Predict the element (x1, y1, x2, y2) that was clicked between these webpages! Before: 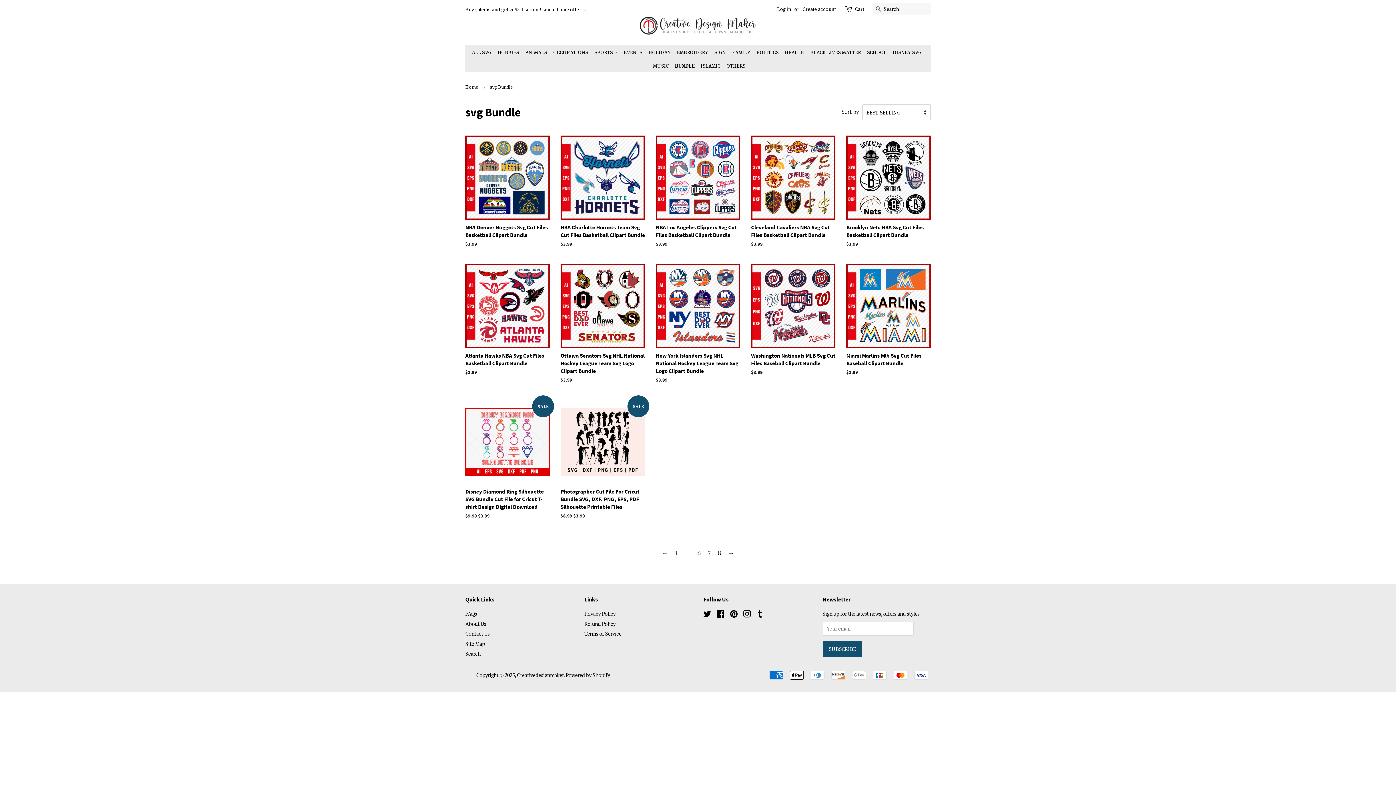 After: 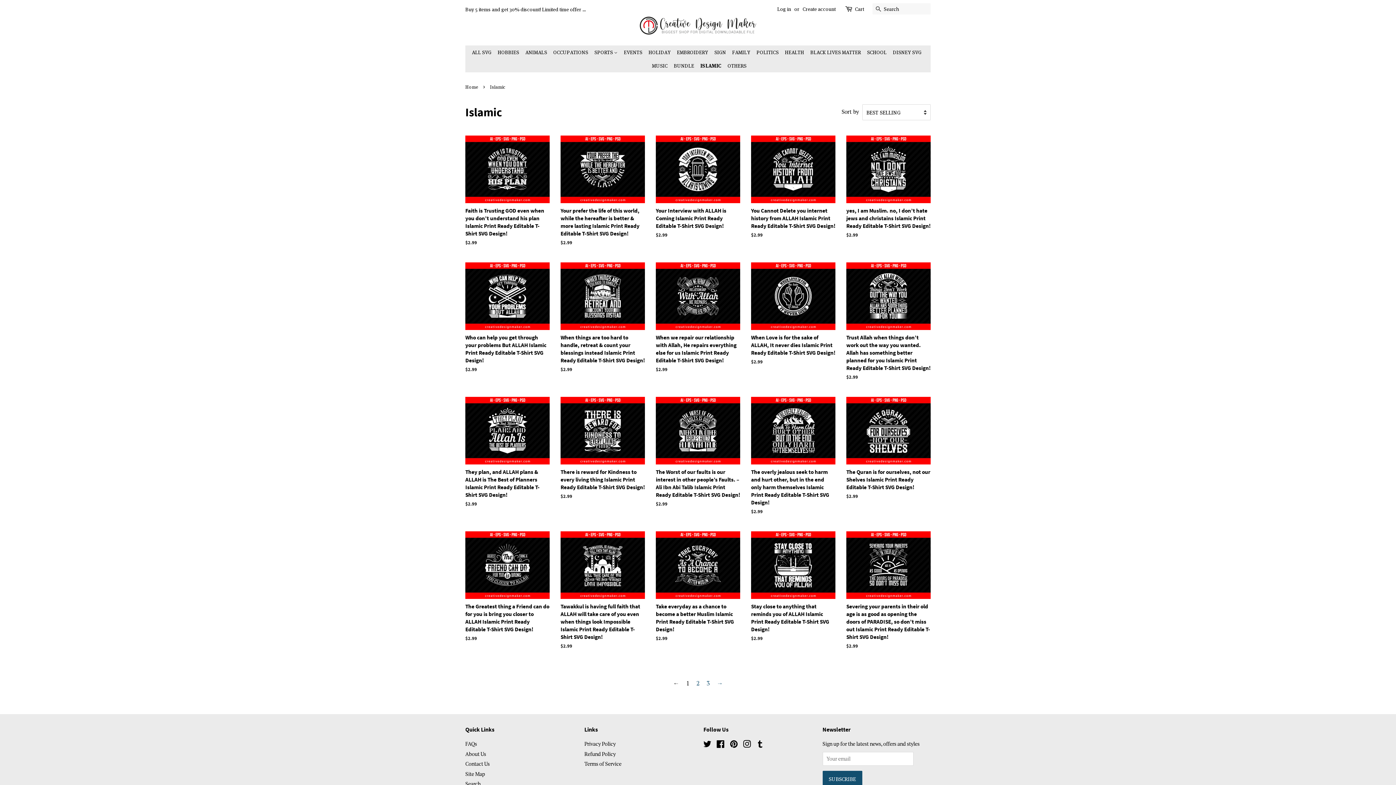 Action: label: ISLAMIC bbox: (698, 58, 723, 72)